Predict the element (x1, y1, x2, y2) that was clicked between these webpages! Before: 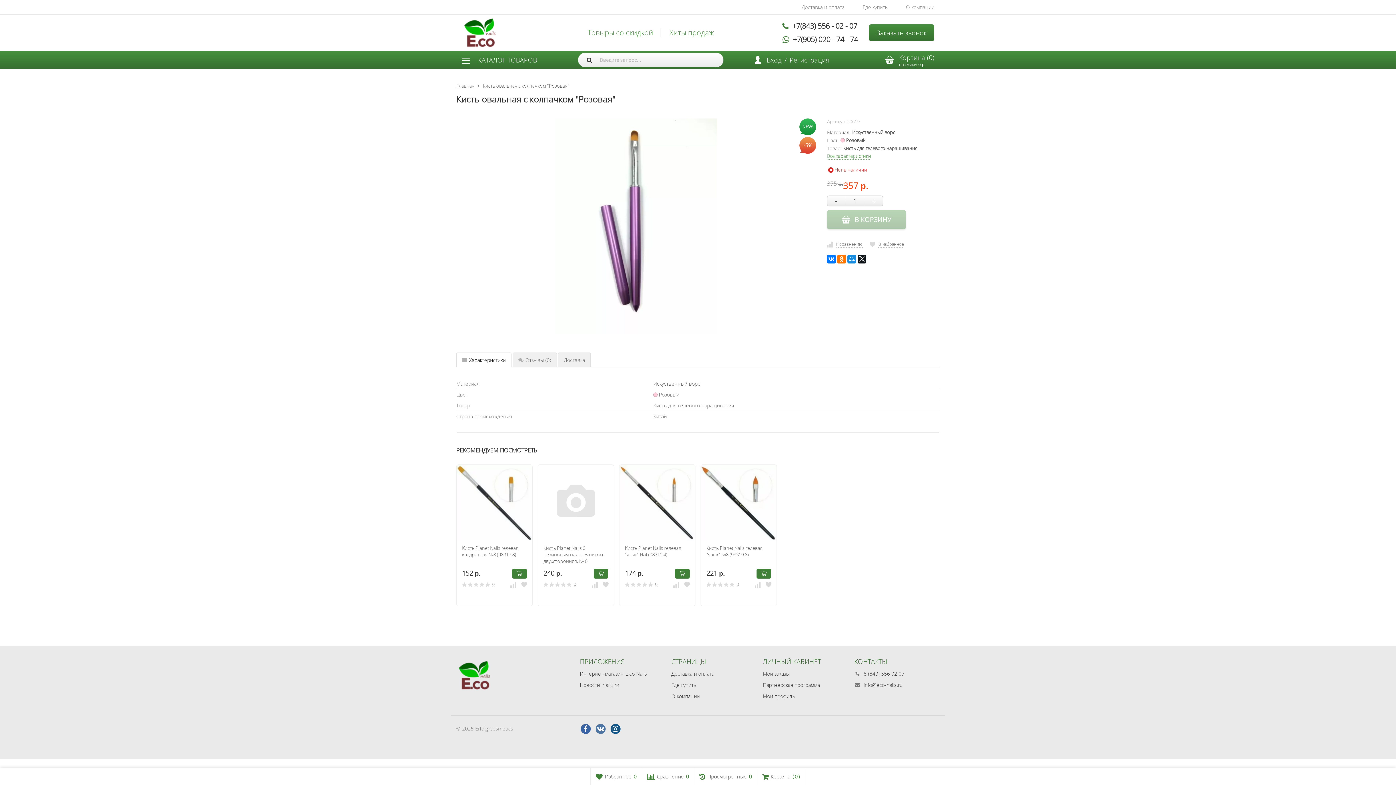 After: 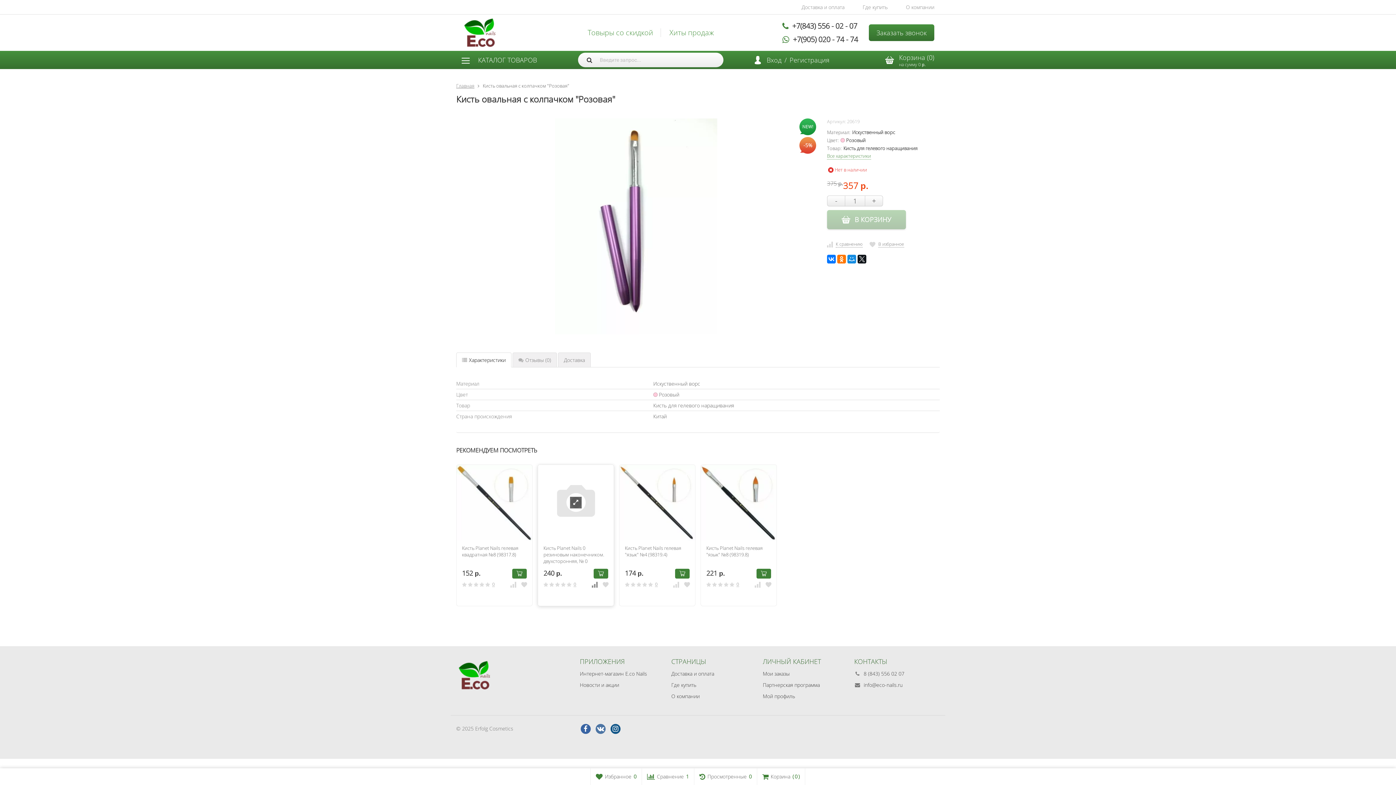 Action: bbox: (590, 580, 599, 588)